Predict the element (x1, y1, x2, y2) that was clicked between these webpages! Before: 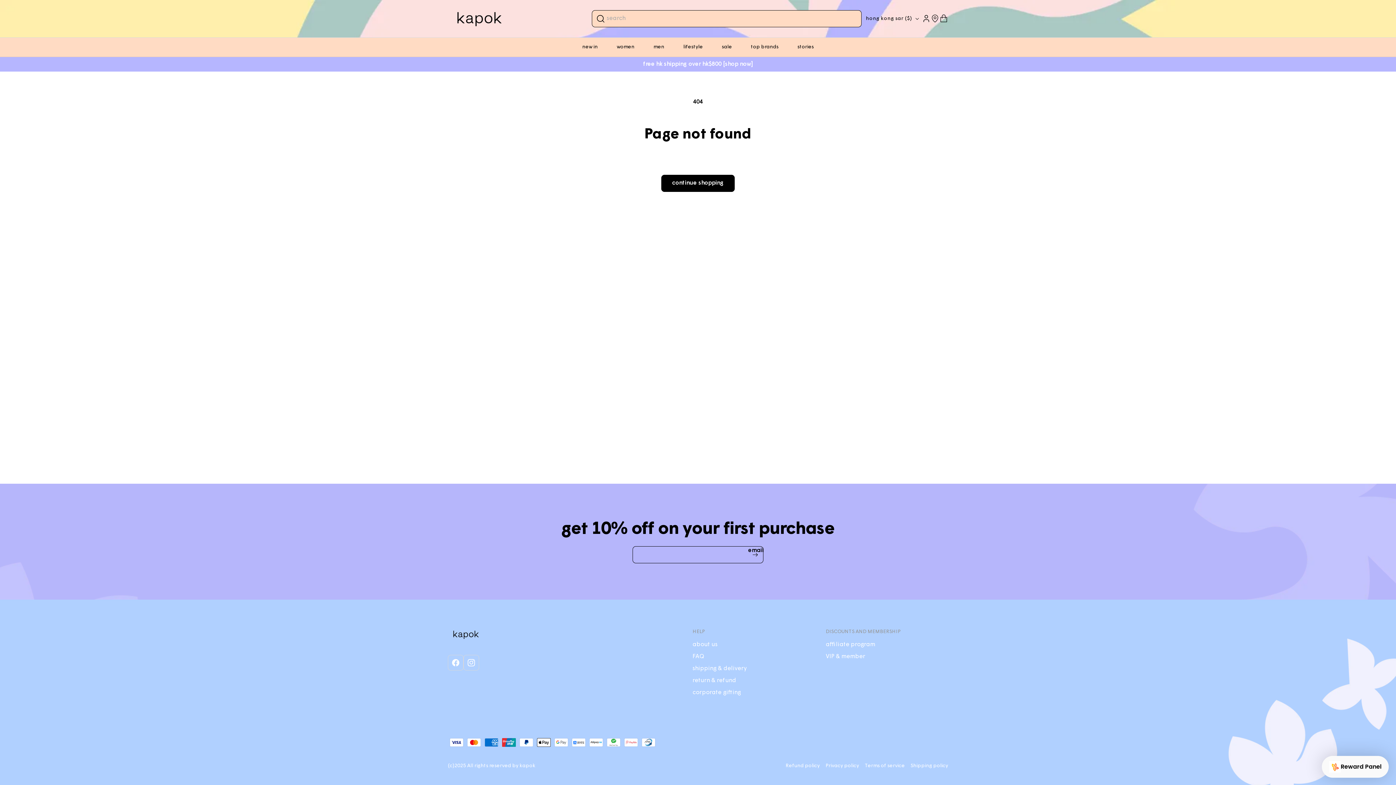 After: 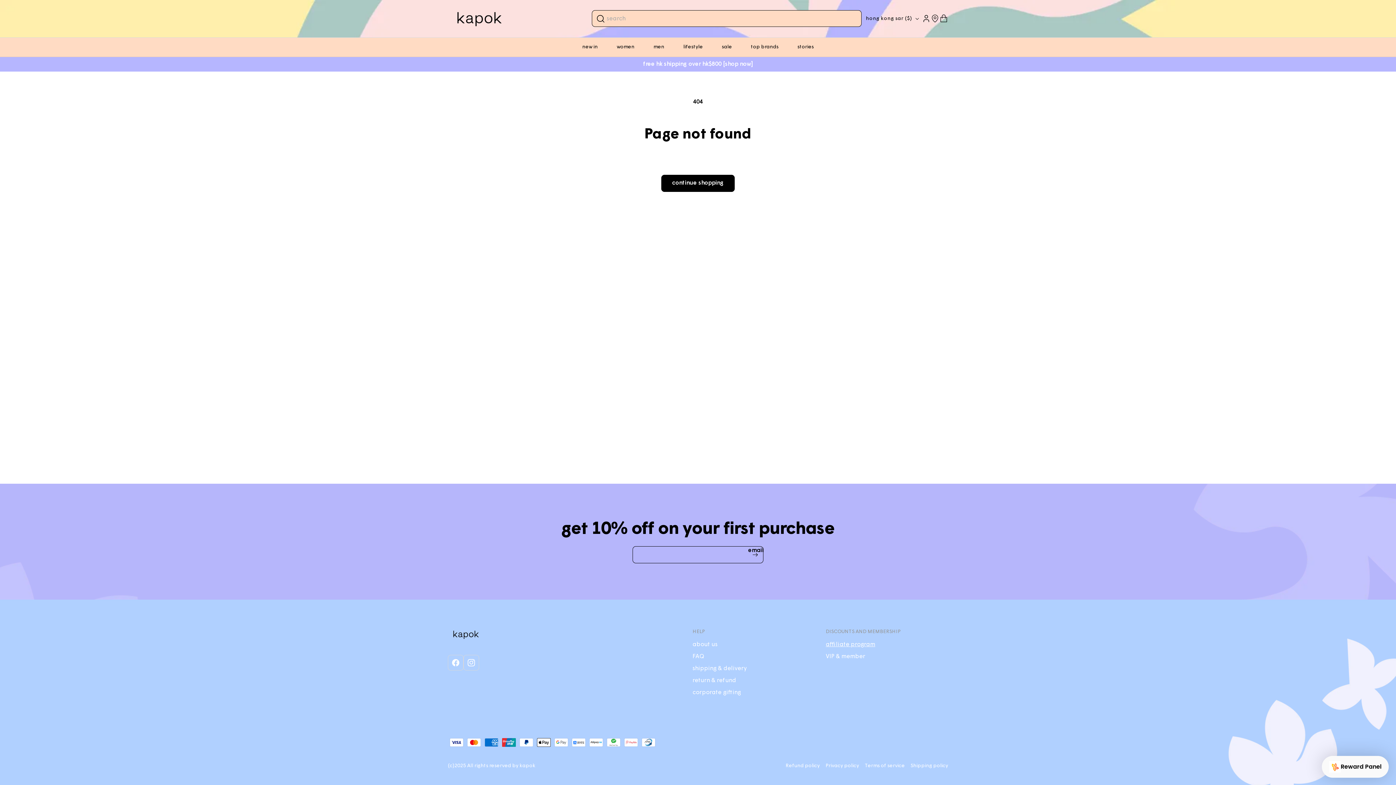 Action: label: affiliate program bbox: (826, 640, 875, 650)